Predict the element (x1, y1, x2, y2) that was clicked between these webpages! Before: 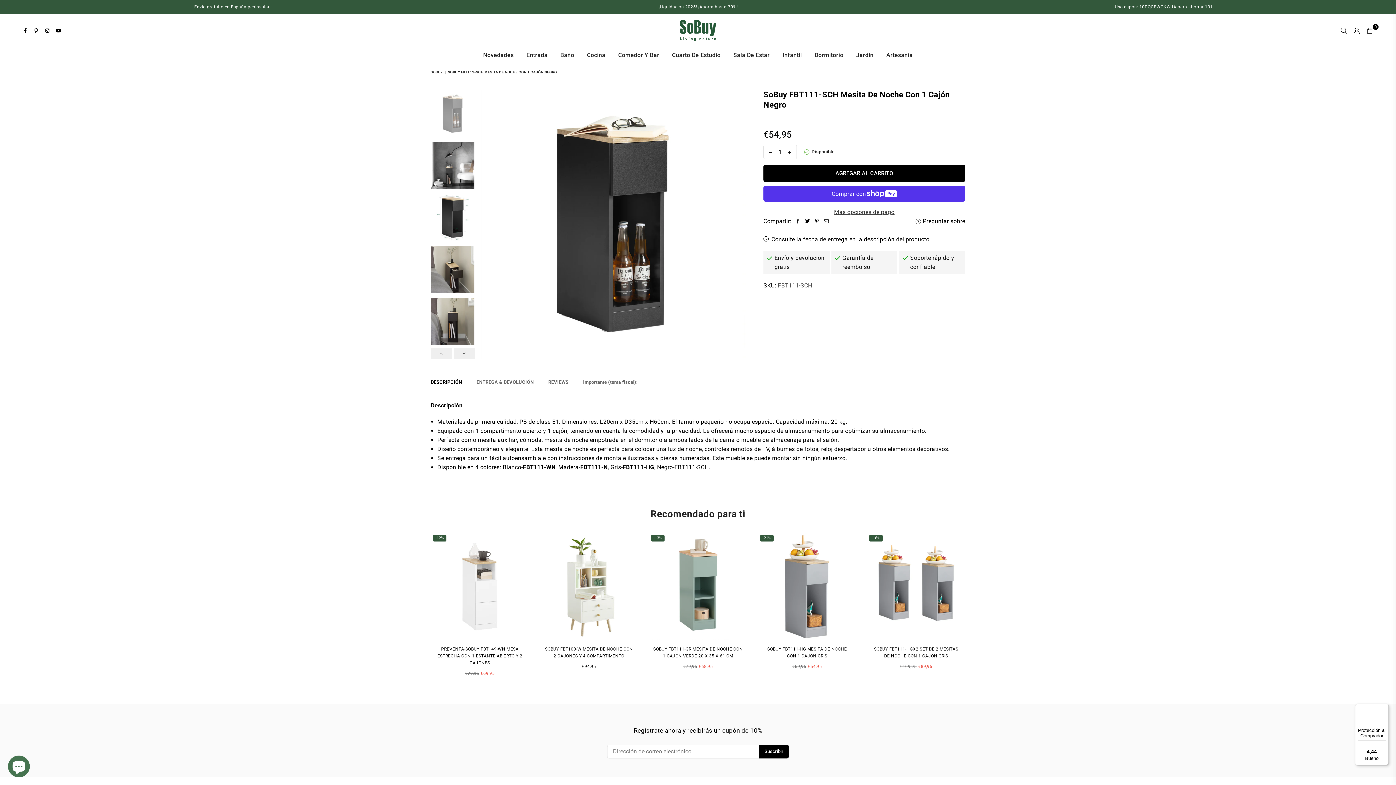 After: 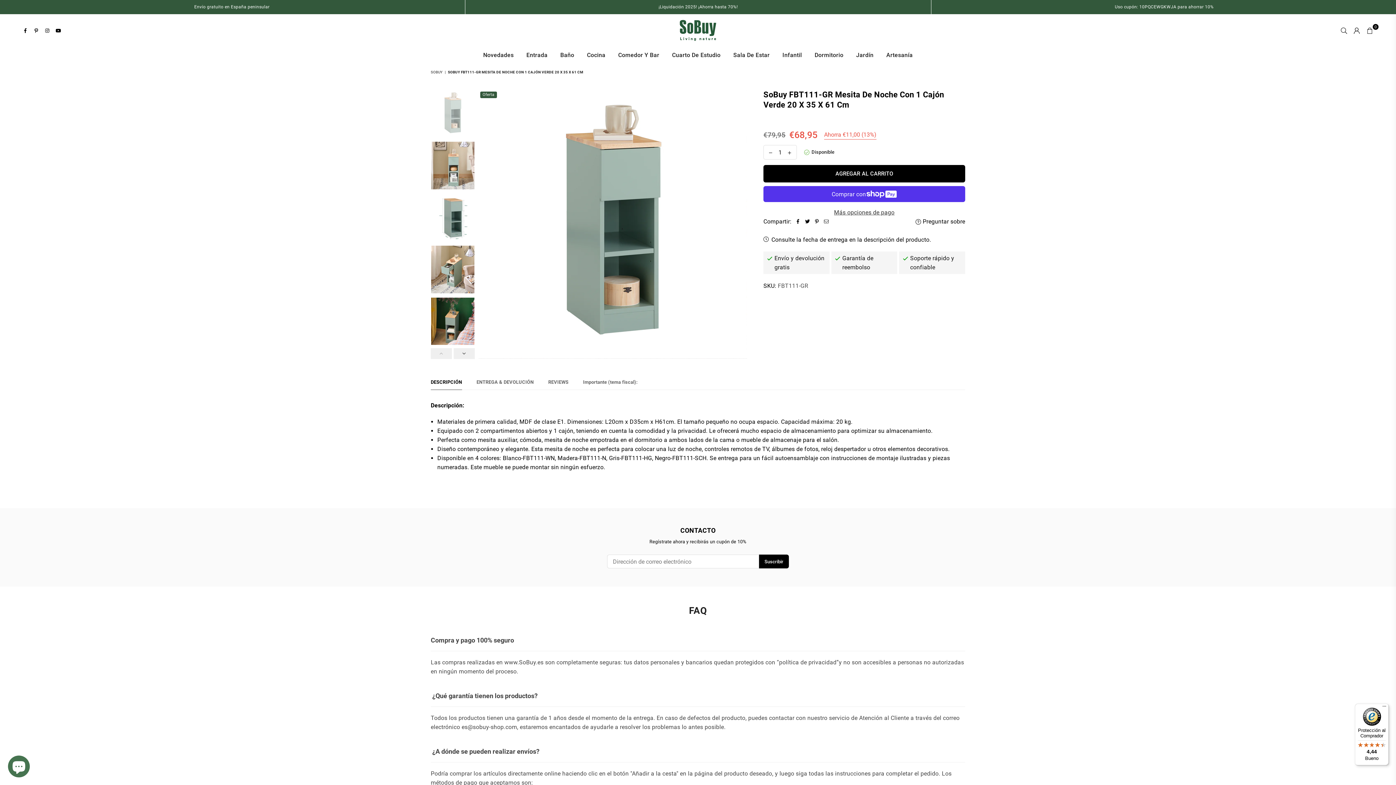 Action: bbox: (649, 533, 746, 640)